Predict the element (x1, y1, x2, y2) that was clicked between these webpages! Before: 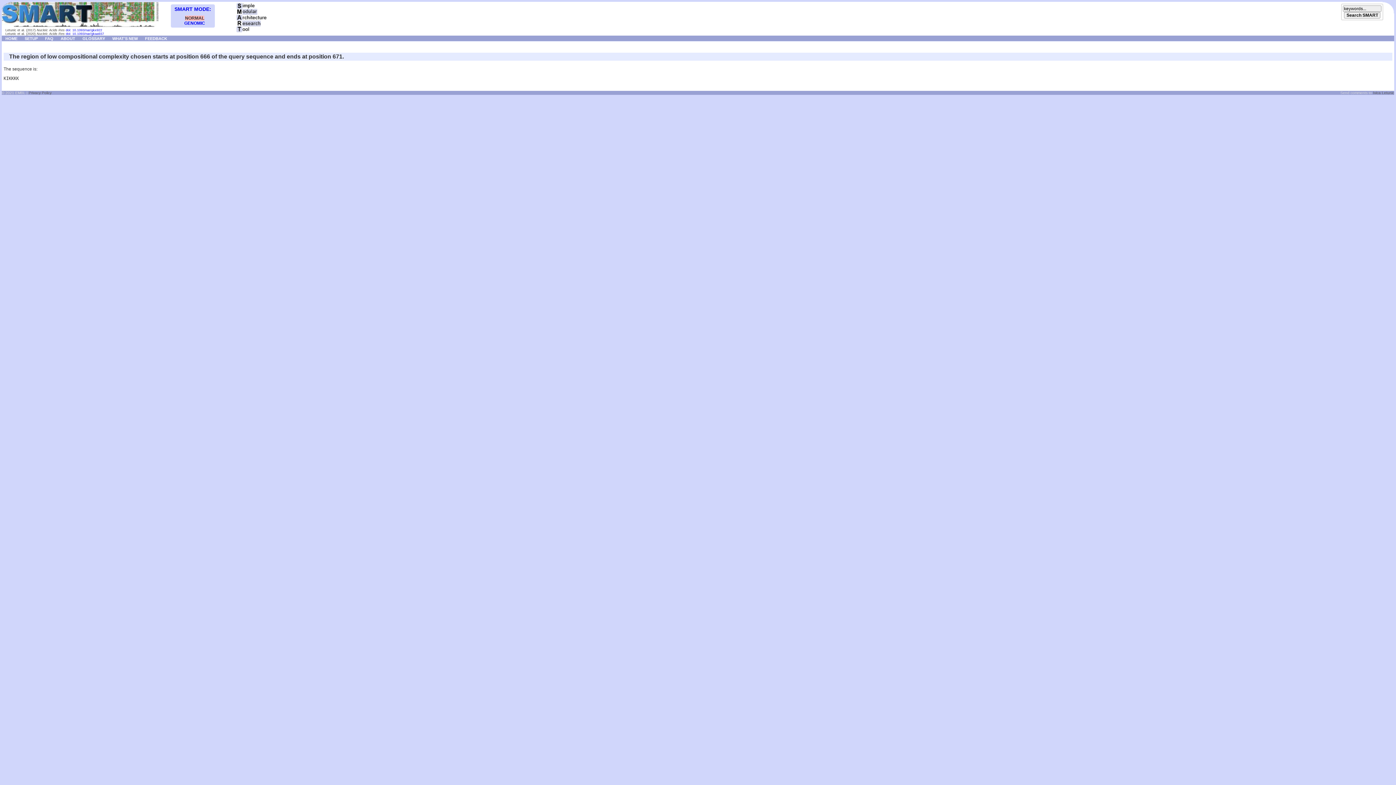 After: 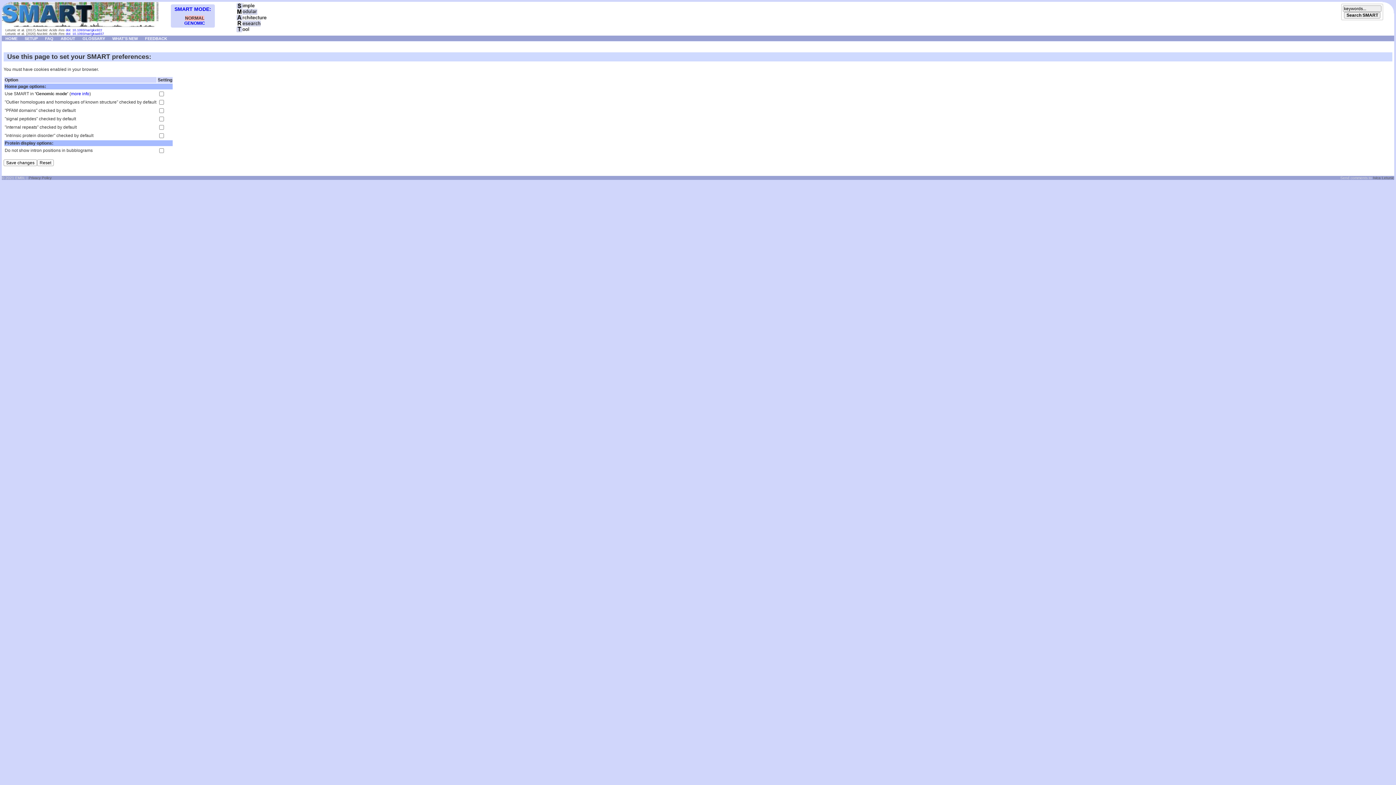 Action: bbox: (21, 35, 41, 40) label: SETUP